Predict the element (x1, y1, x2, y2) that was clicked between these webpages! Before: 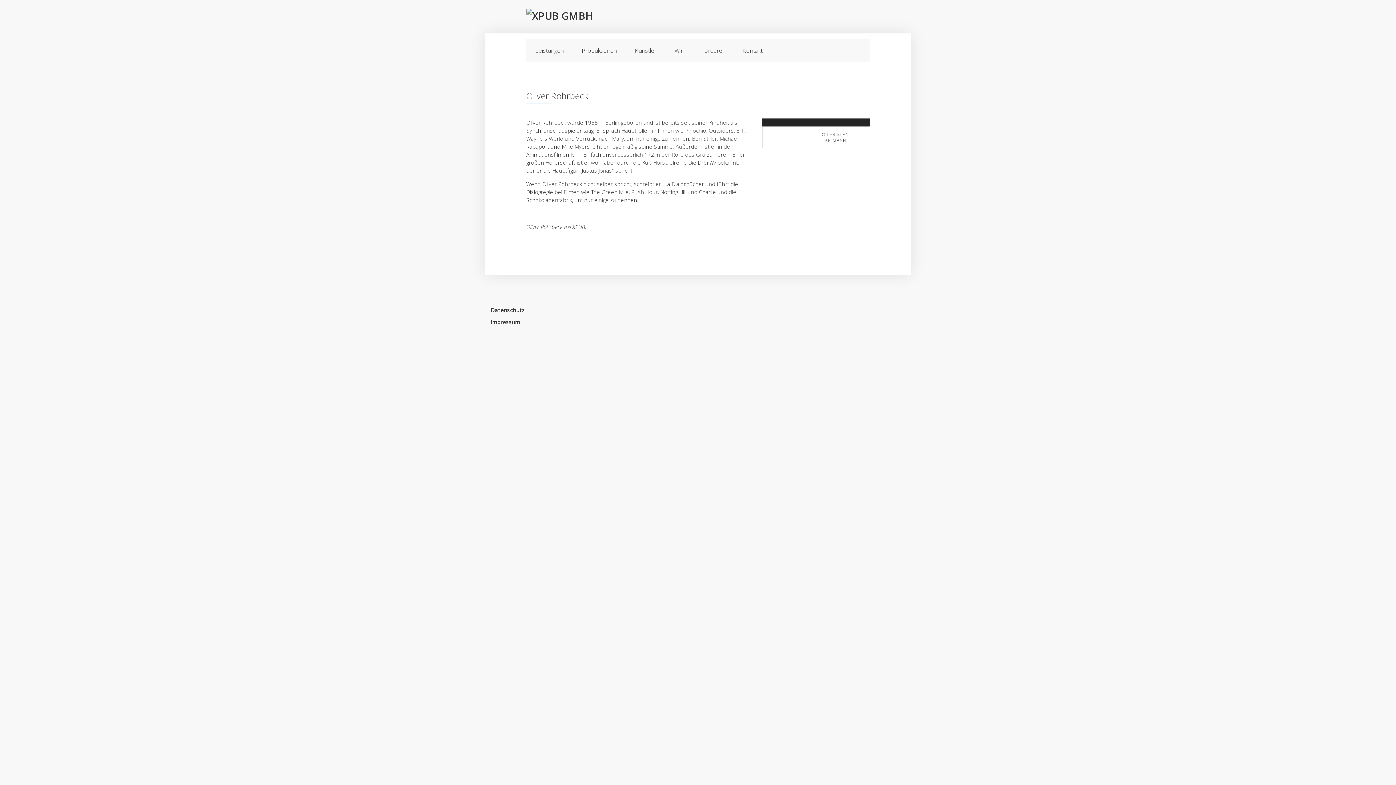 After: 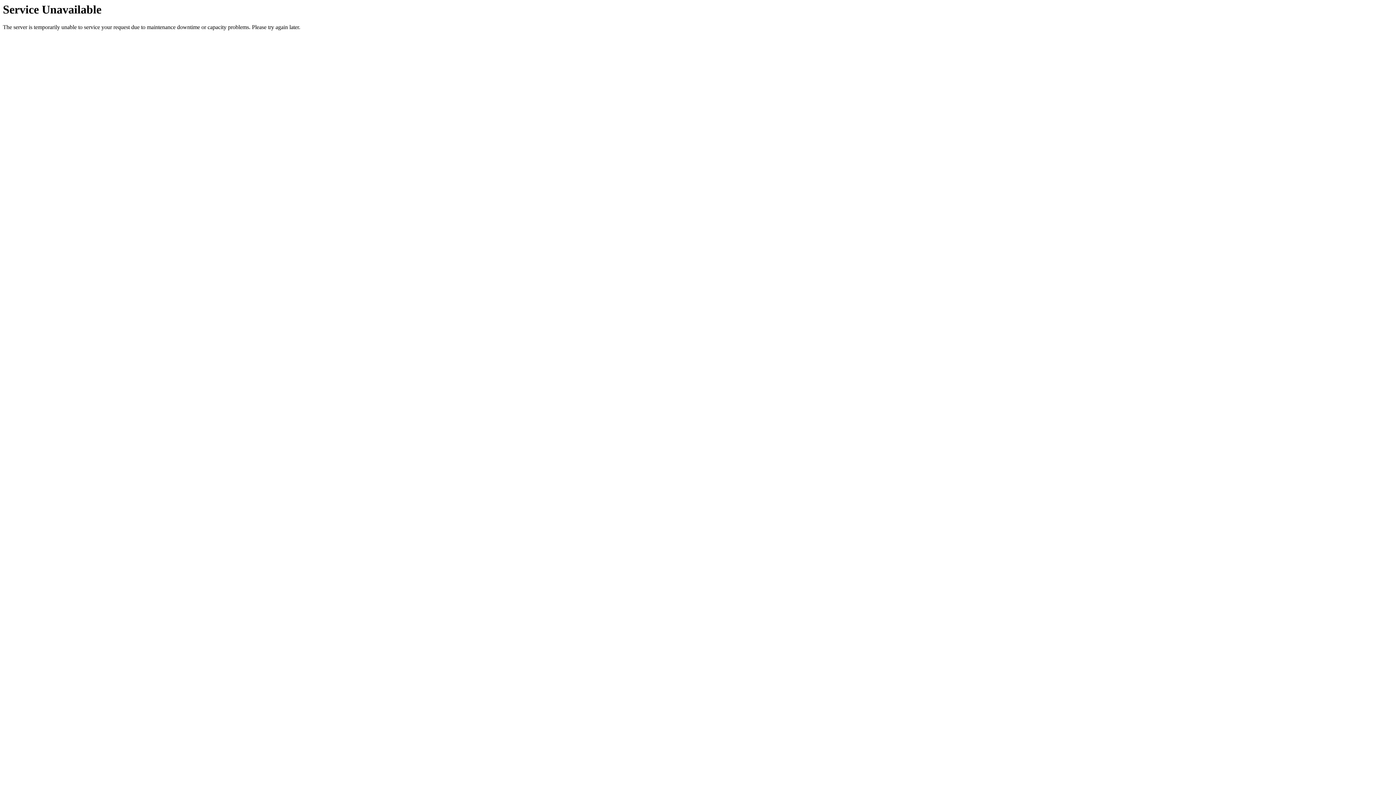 Action: label: Leistungen bbox: (526, 38, 572, 62)